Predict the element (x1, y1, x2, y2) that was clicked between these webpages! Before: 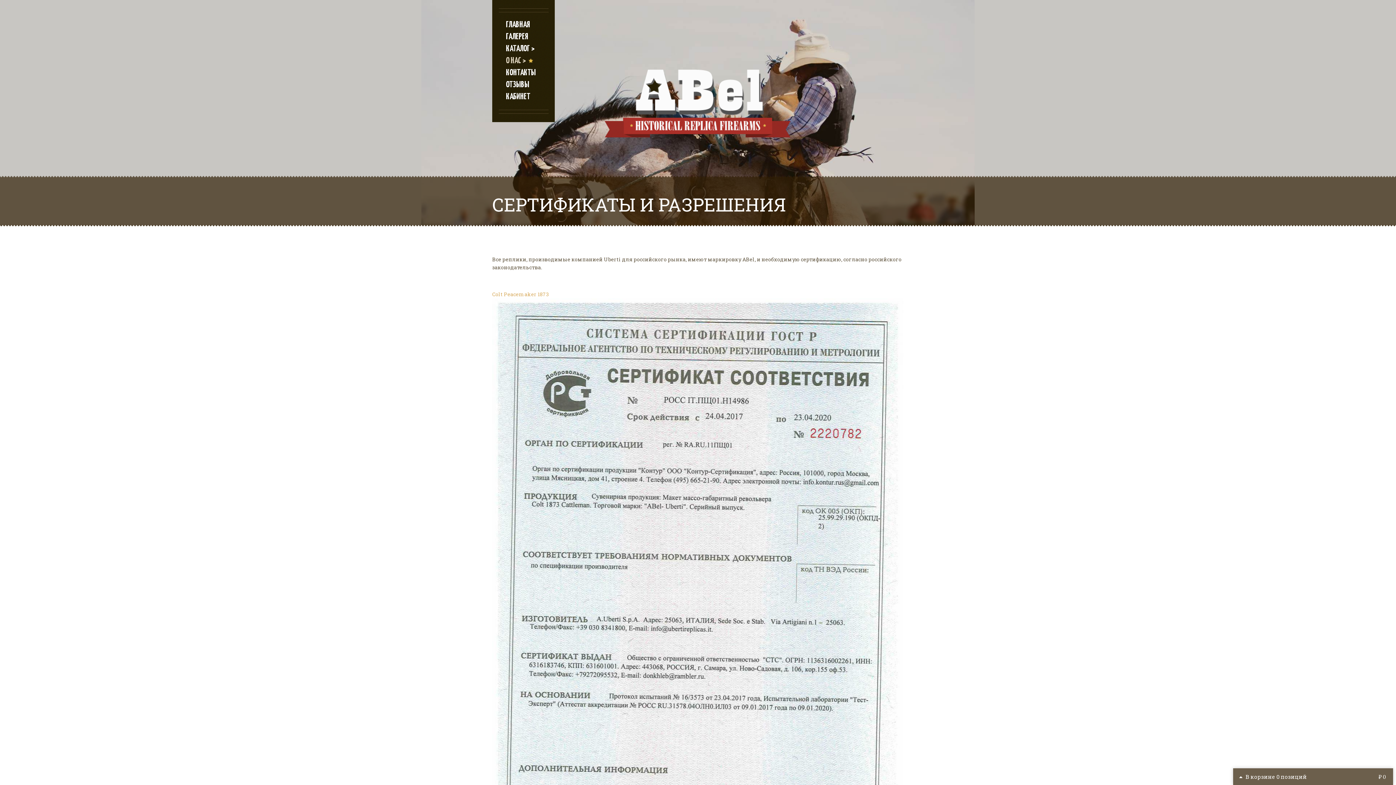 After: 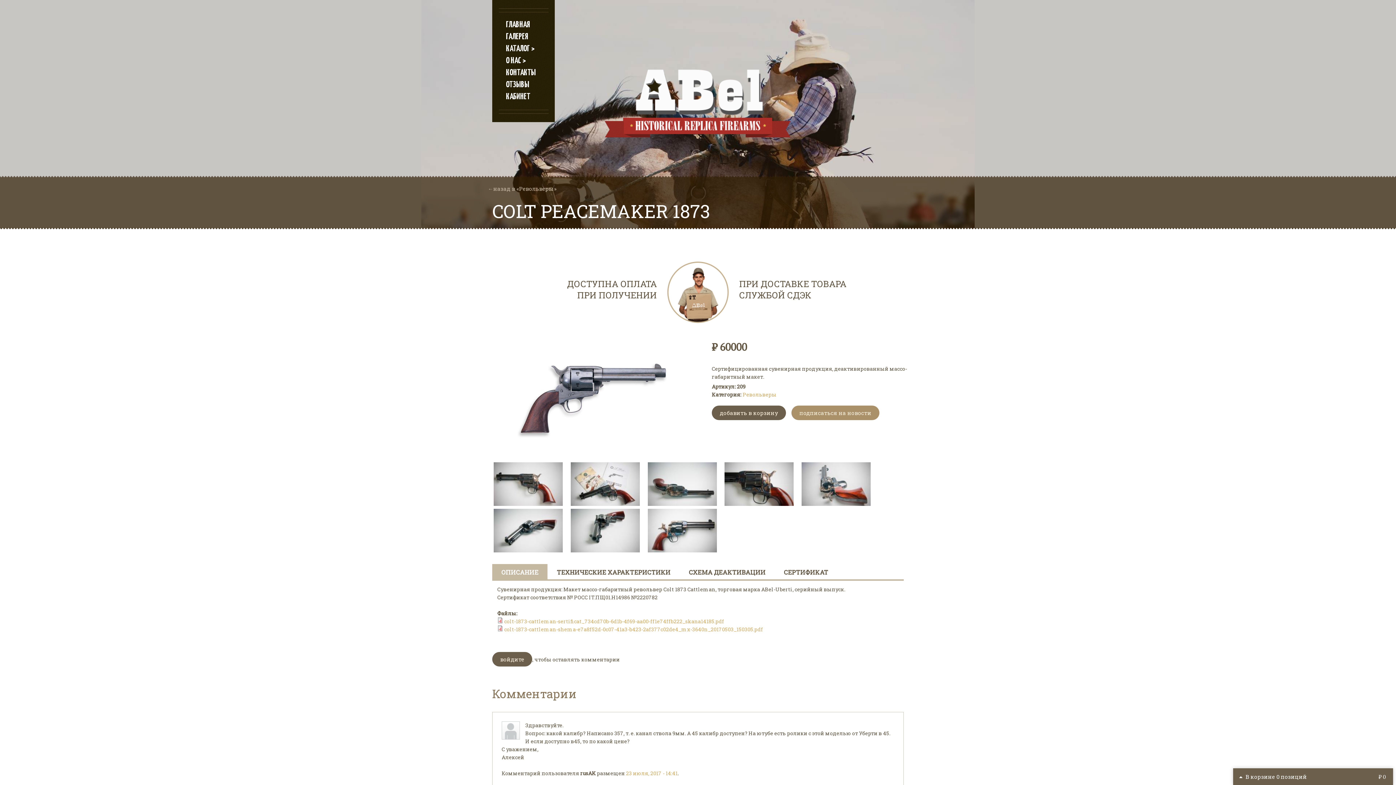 Action: bbox: (492, 290, 549, 297) label: Colt Peacemaker 1873